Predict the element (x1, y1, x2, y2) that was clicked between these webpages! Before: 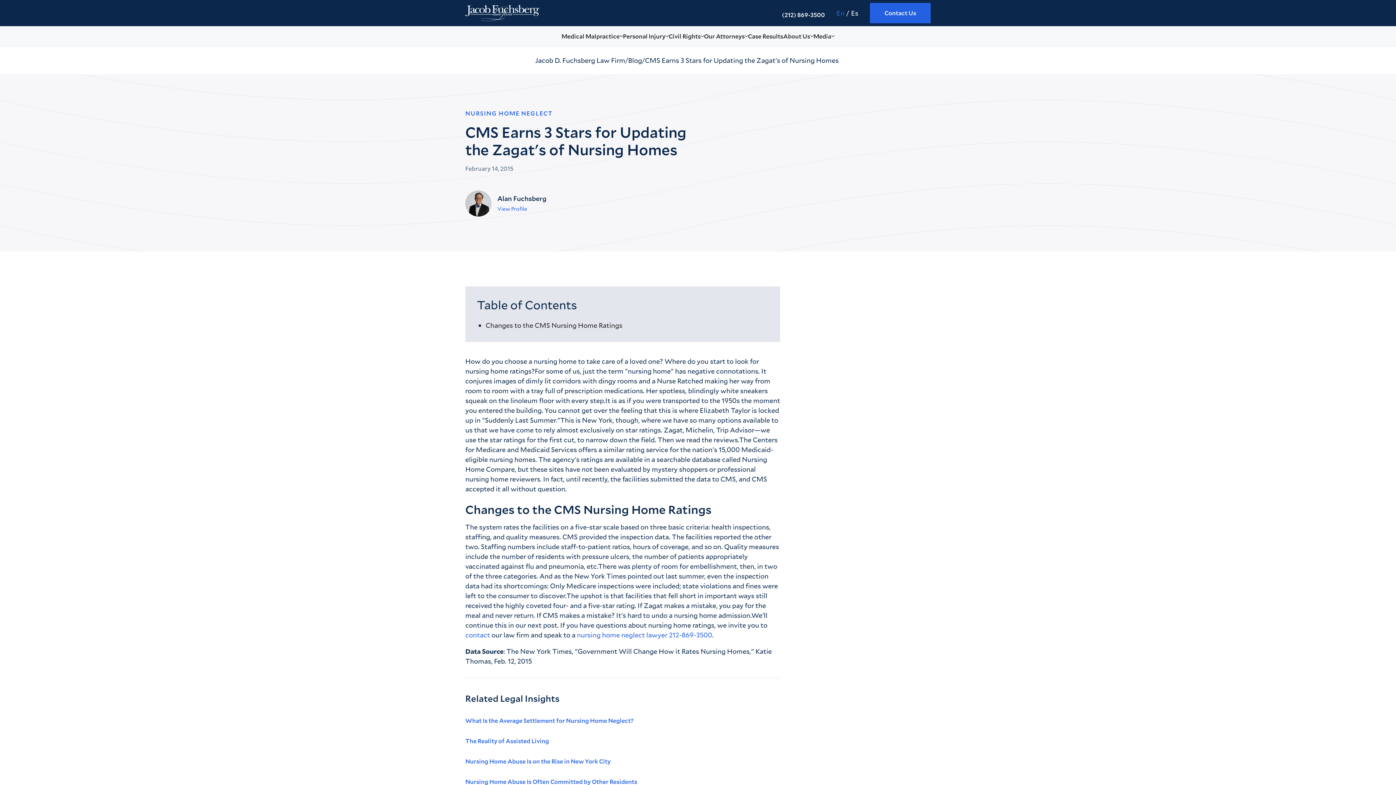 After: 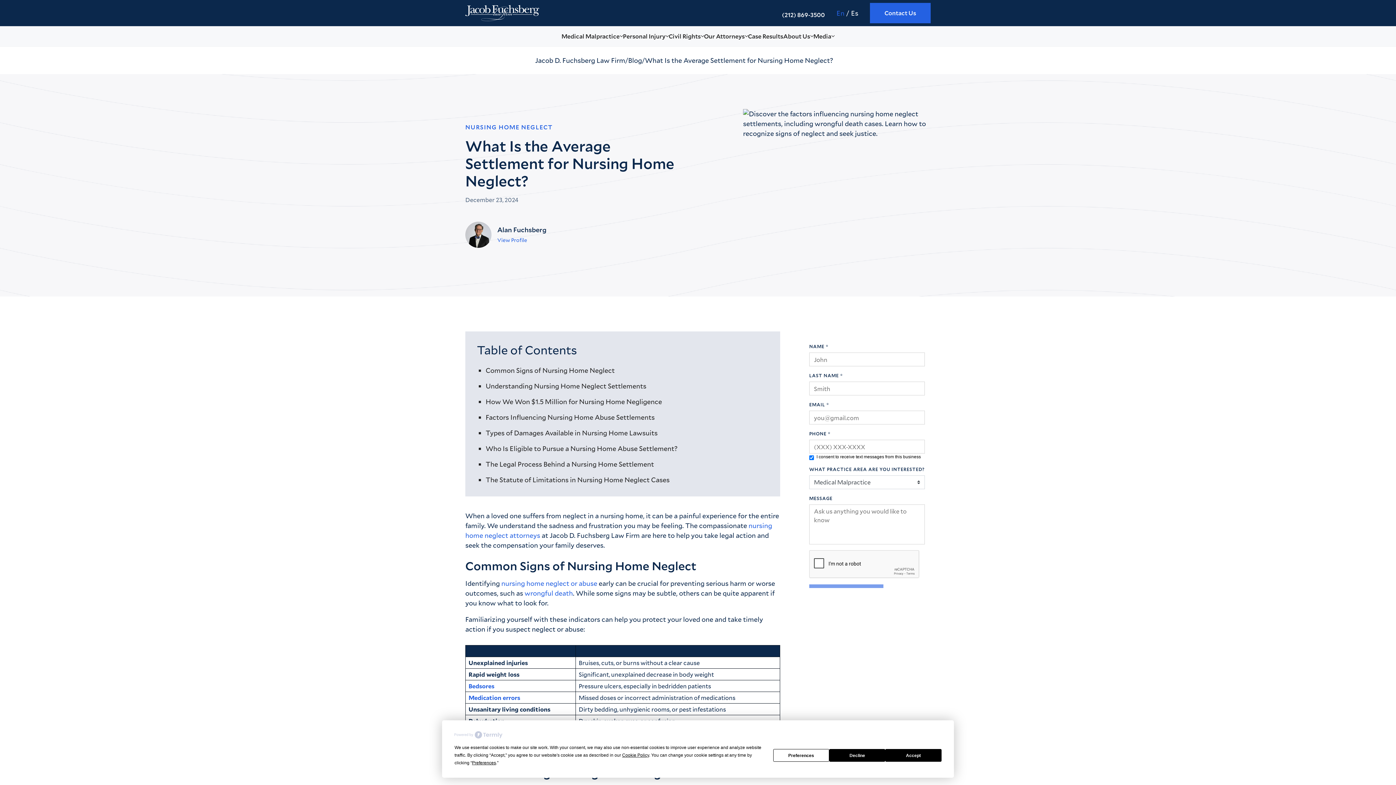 Action: label: What Is the Average Settlement for Nursing Home Neglect? bbox: (465, 713, 780, 728)